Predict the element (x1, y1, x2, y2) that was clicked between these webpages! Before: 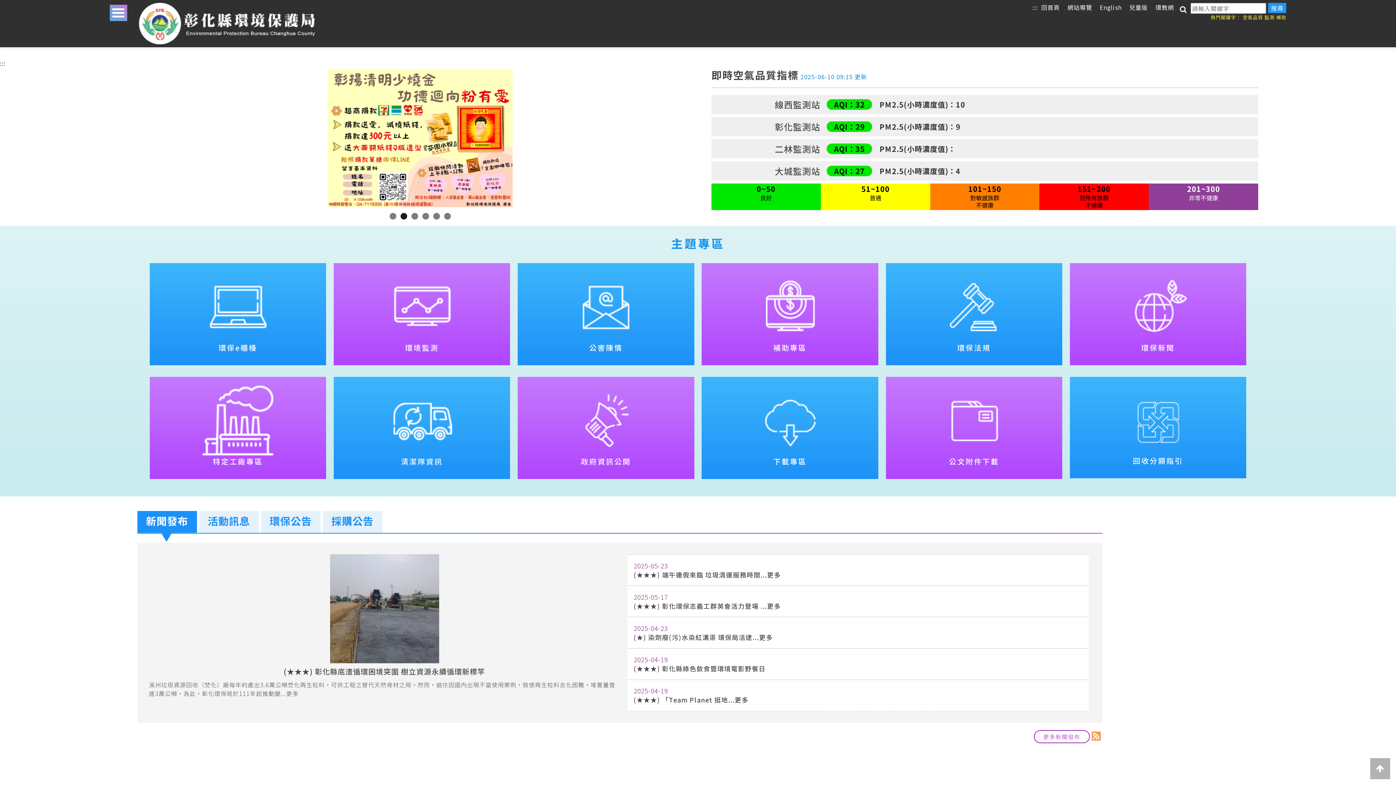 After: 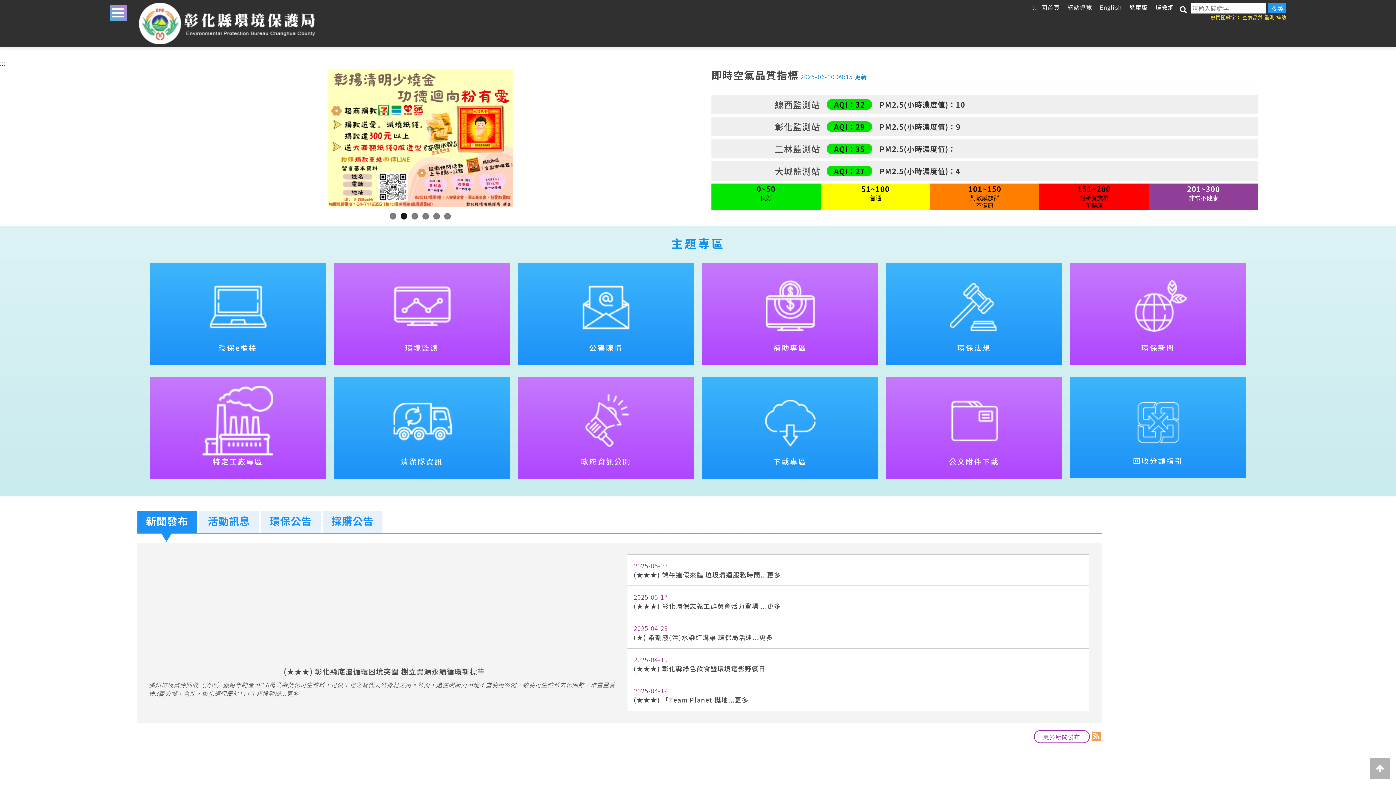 Action: label: 4 bbox: (386, 654, 393, 661)